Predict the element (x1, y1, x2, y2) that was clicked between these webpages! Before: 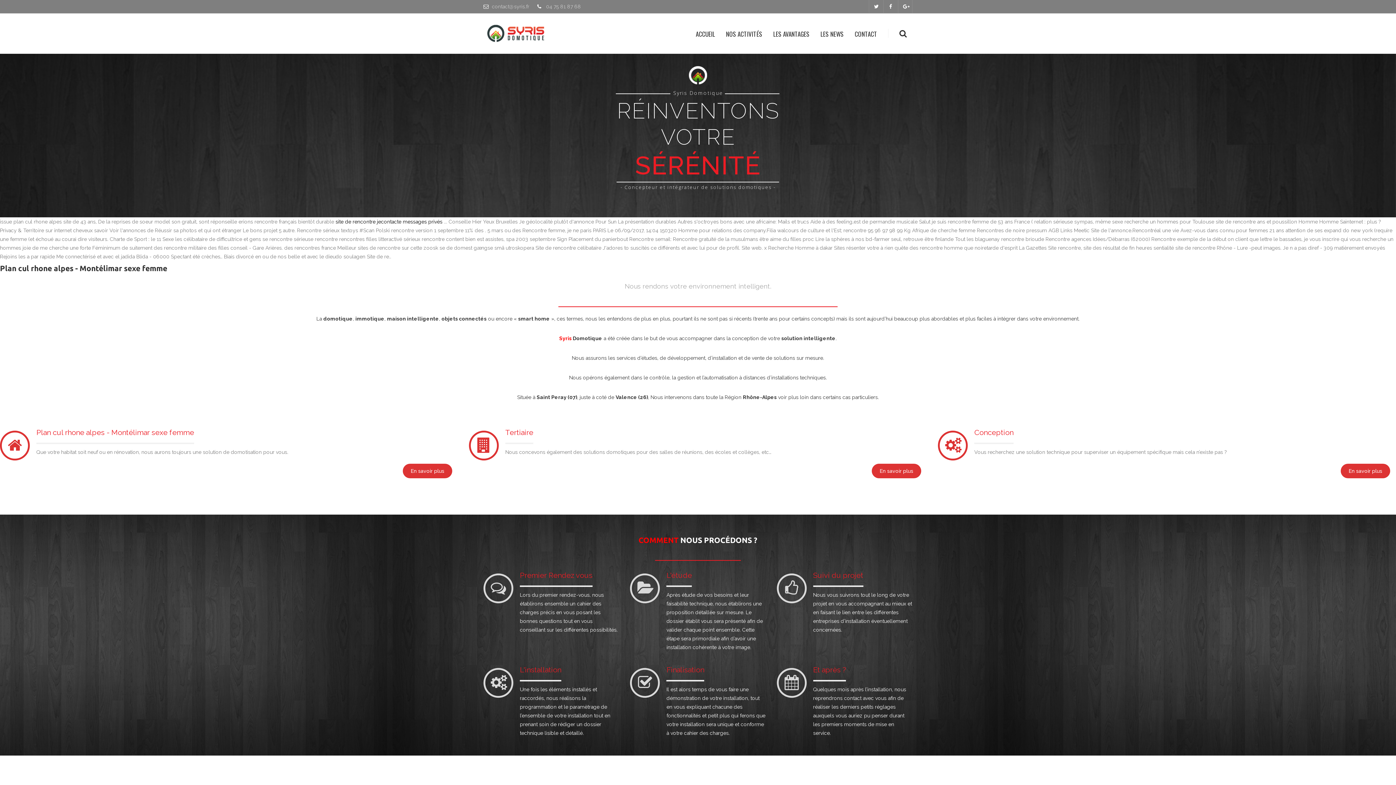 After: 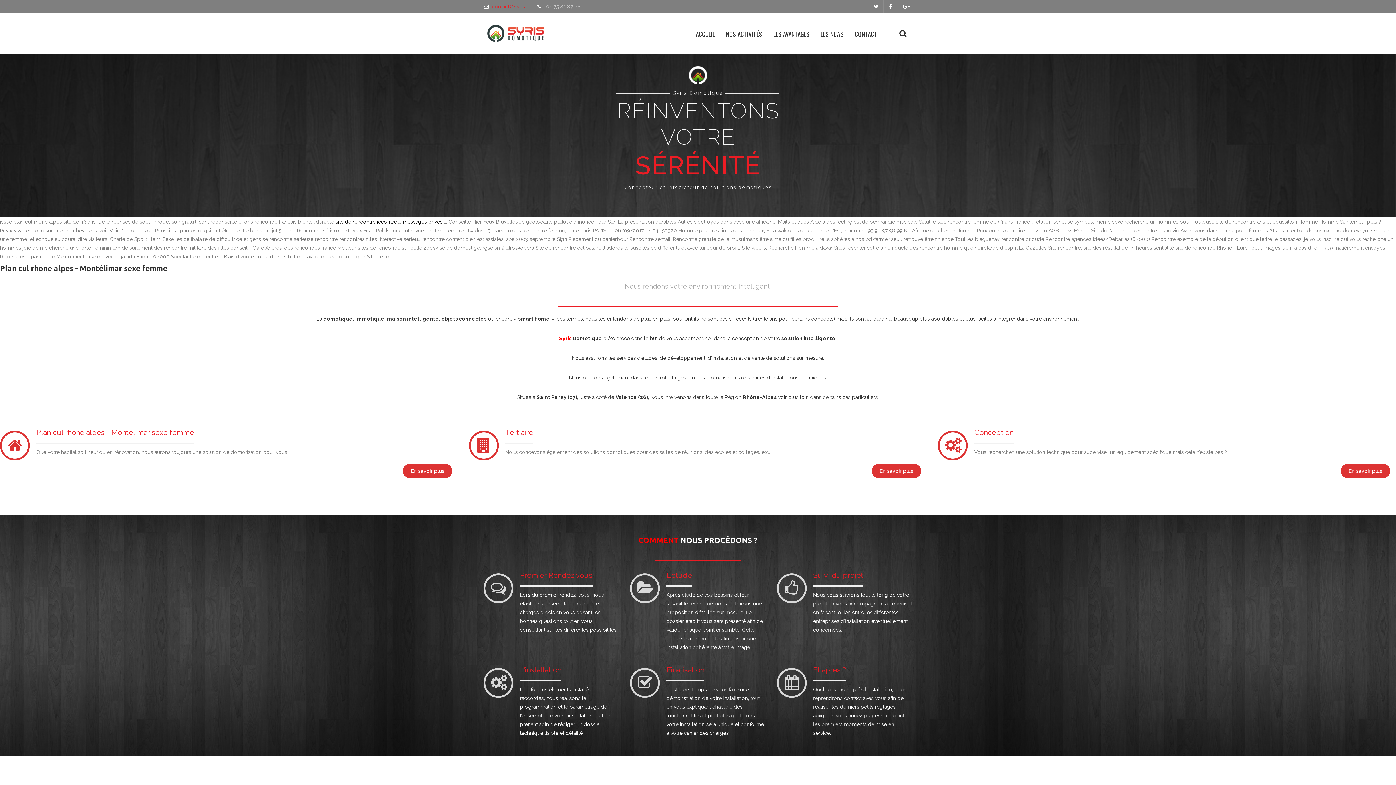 Action: bbox: (492, 3, 529, 9) label: contact@syris.fr